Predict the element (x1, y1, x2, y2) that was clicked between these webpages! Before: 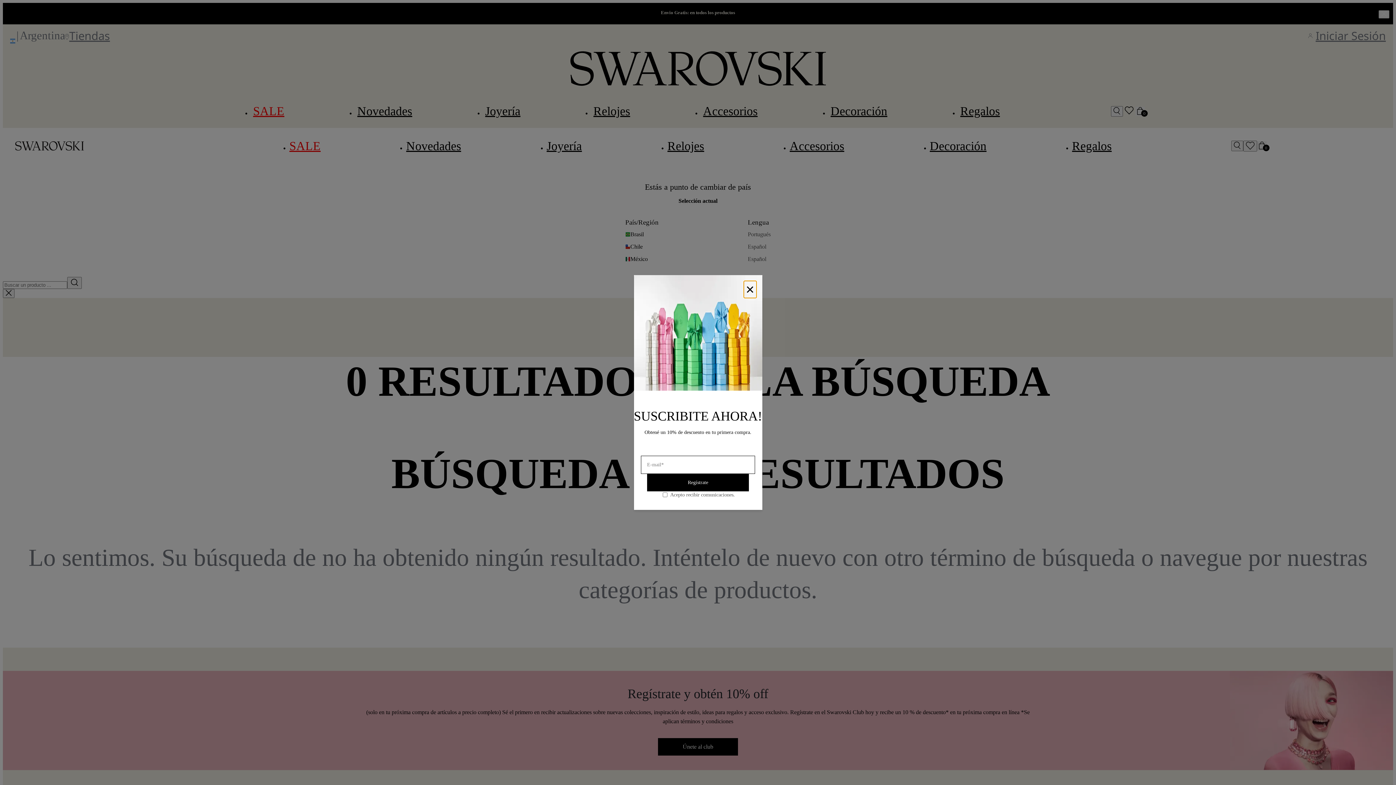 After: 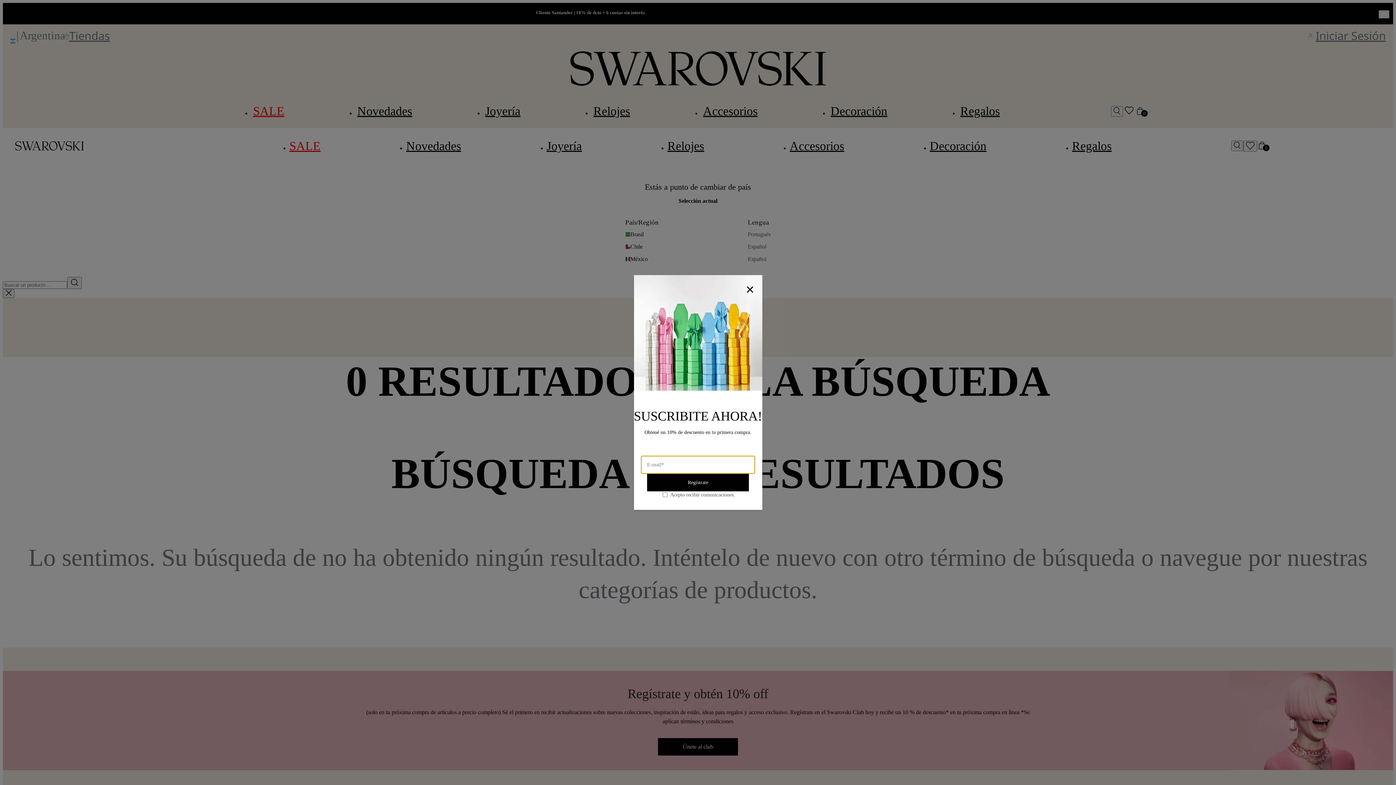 Action: bbox: (647, 474, 749, 491) label: Regístrate